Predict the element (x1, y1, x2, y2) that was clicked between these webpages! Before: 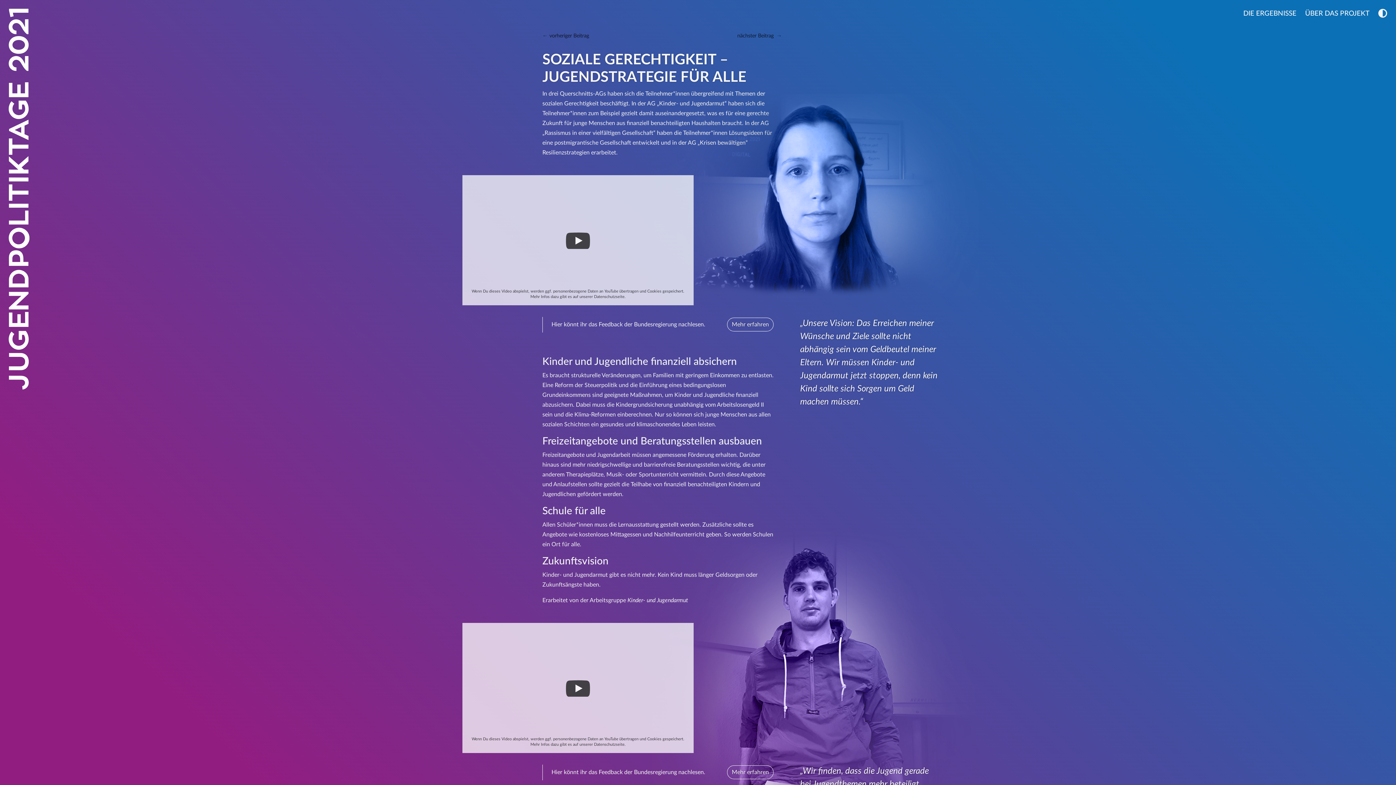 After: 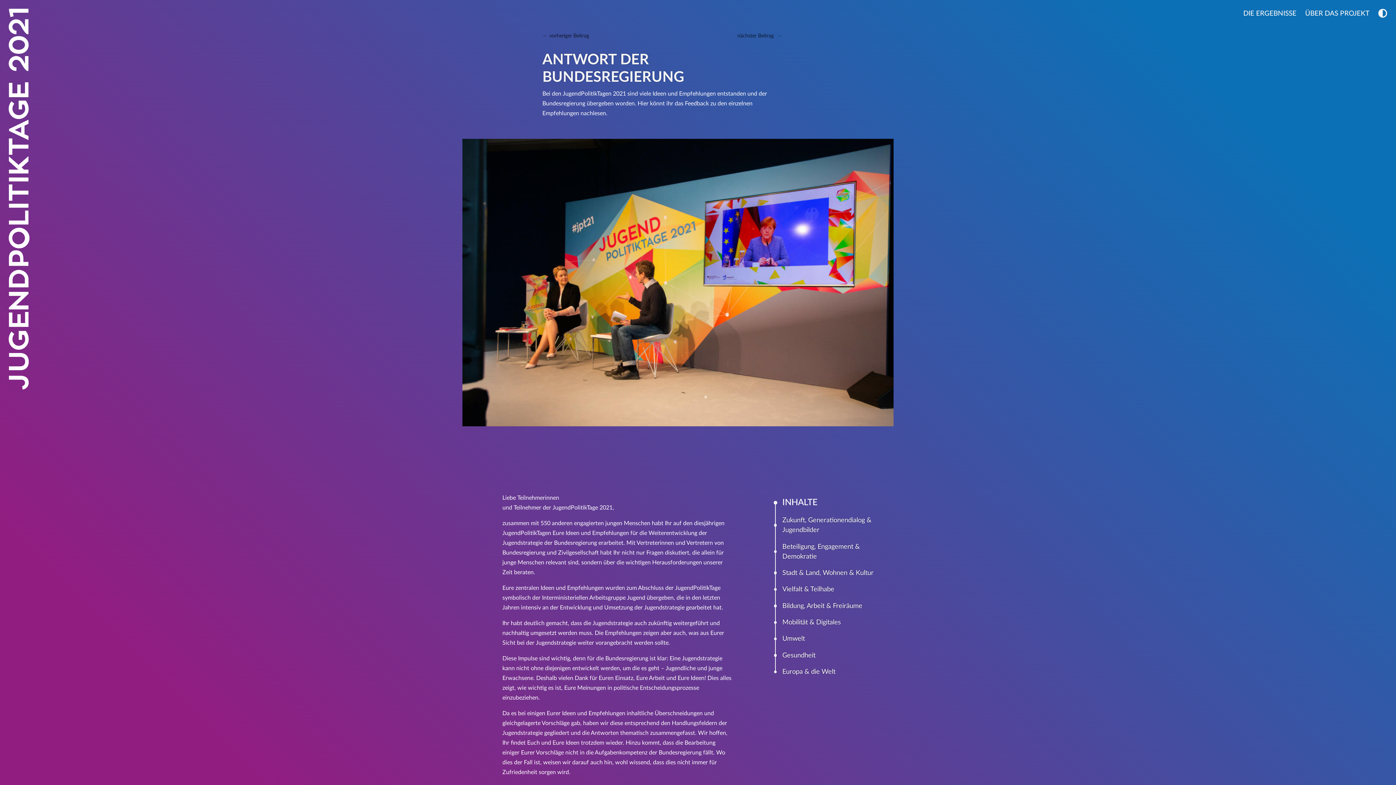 Action: bbox: (727, 765, 773, 779) label: Mehr erfahren